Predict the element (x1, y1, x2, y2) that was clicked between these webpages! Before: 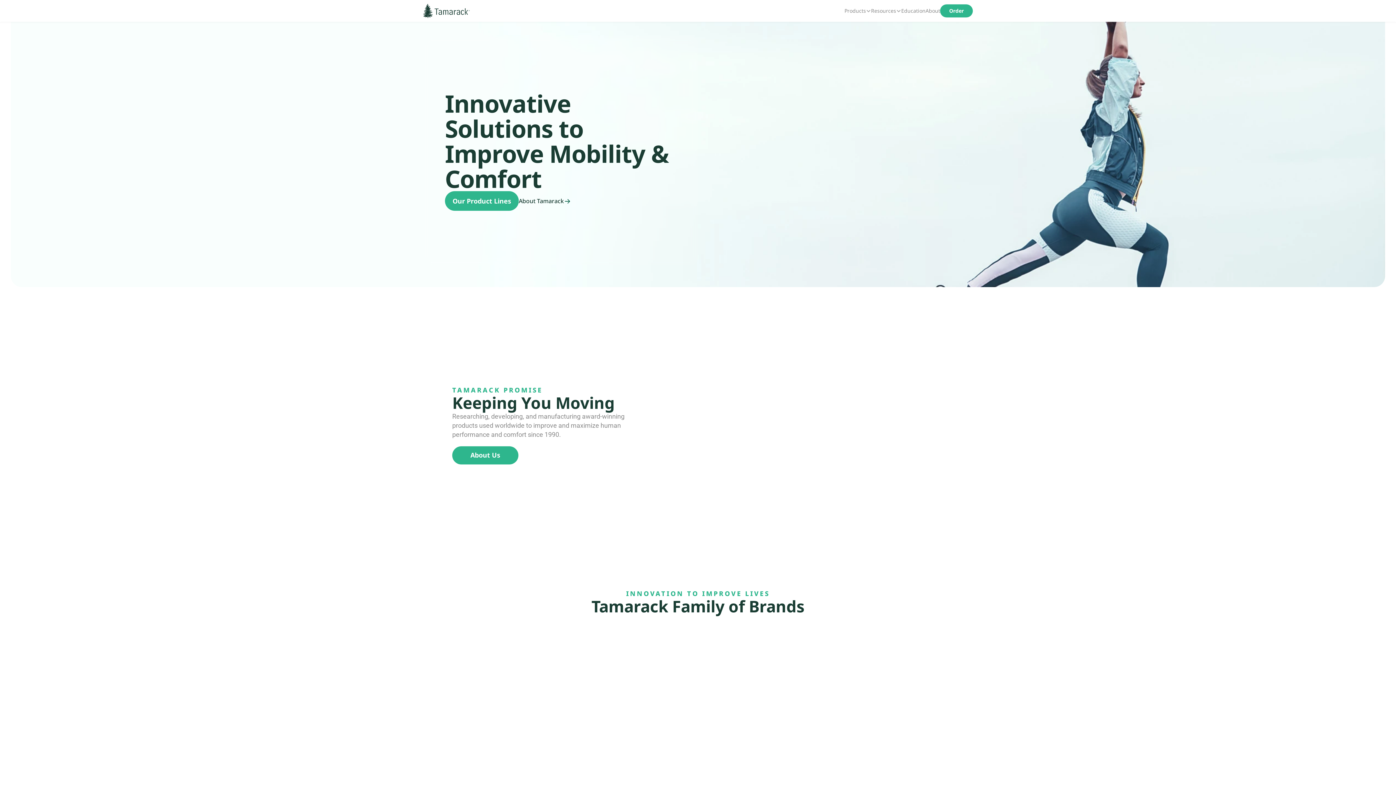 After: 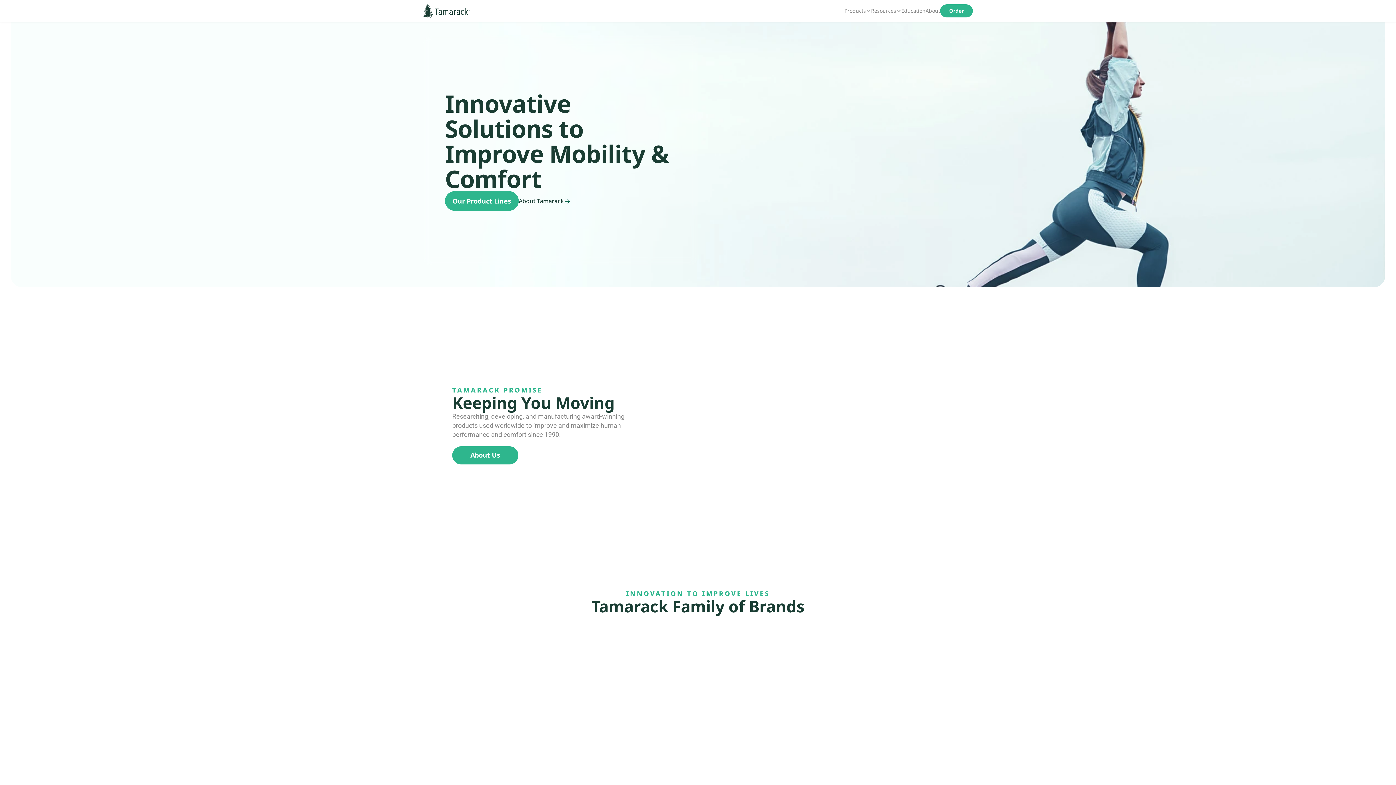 Action: bbox: (423, 3, 469, 18)